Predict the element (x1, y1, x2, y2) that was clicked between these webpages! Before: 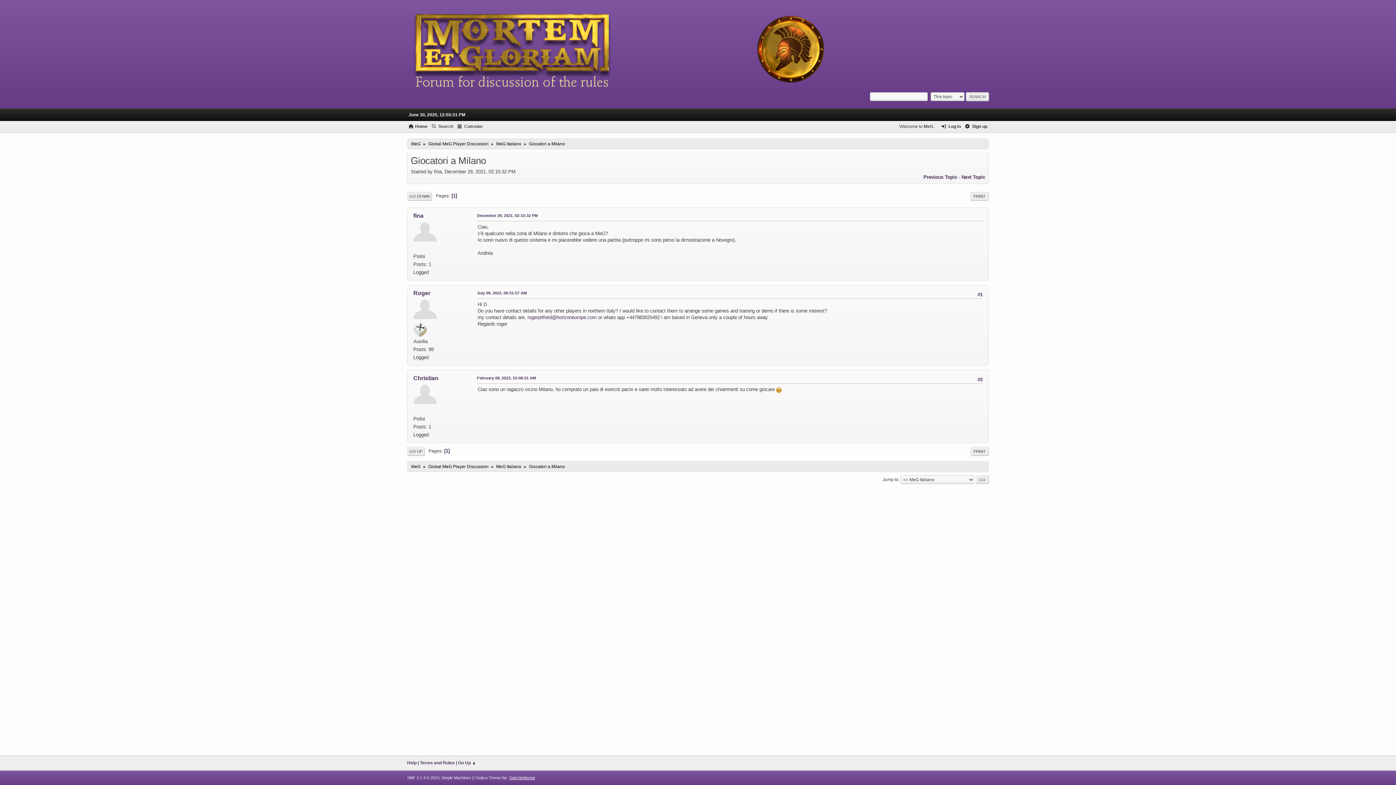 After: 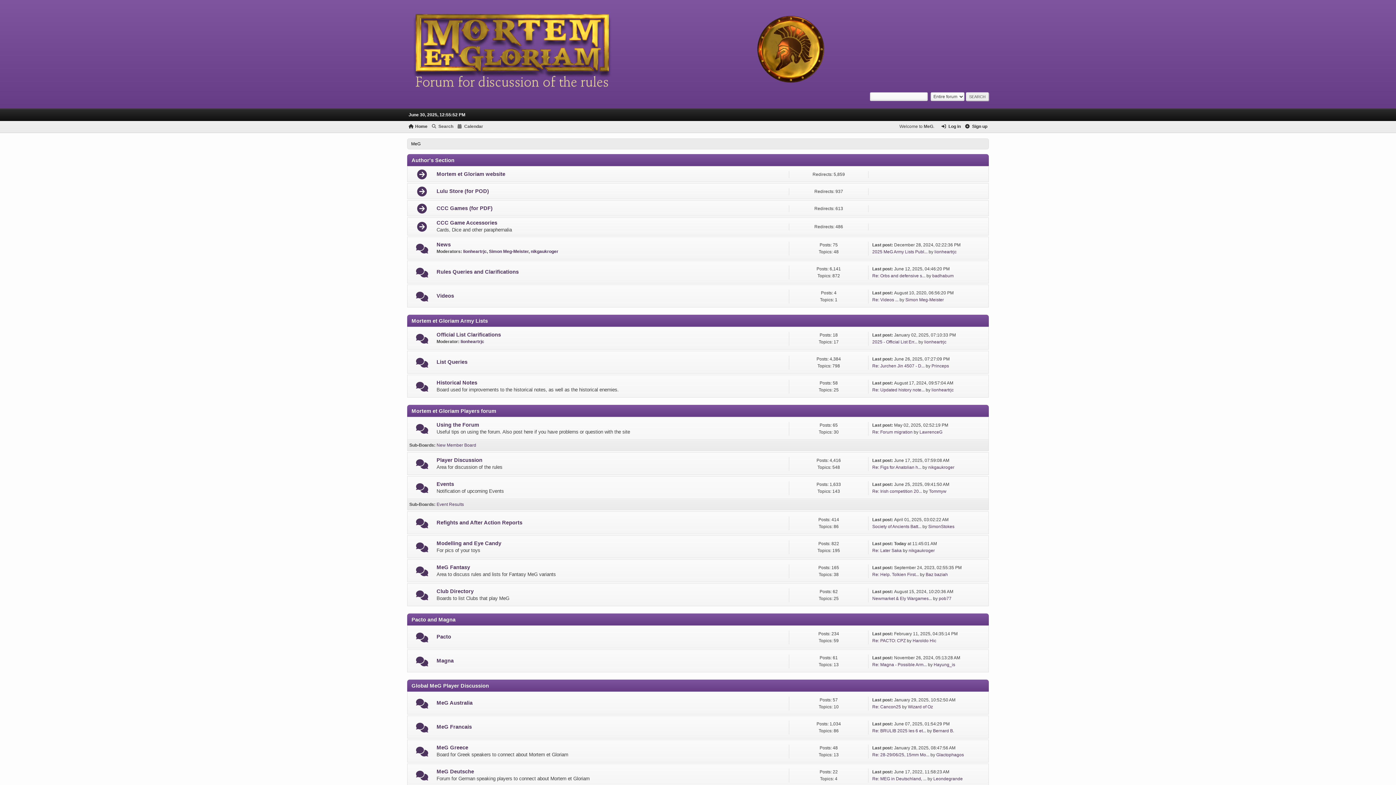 Action: bbox: (411, 137, 420, 148) label: MeG